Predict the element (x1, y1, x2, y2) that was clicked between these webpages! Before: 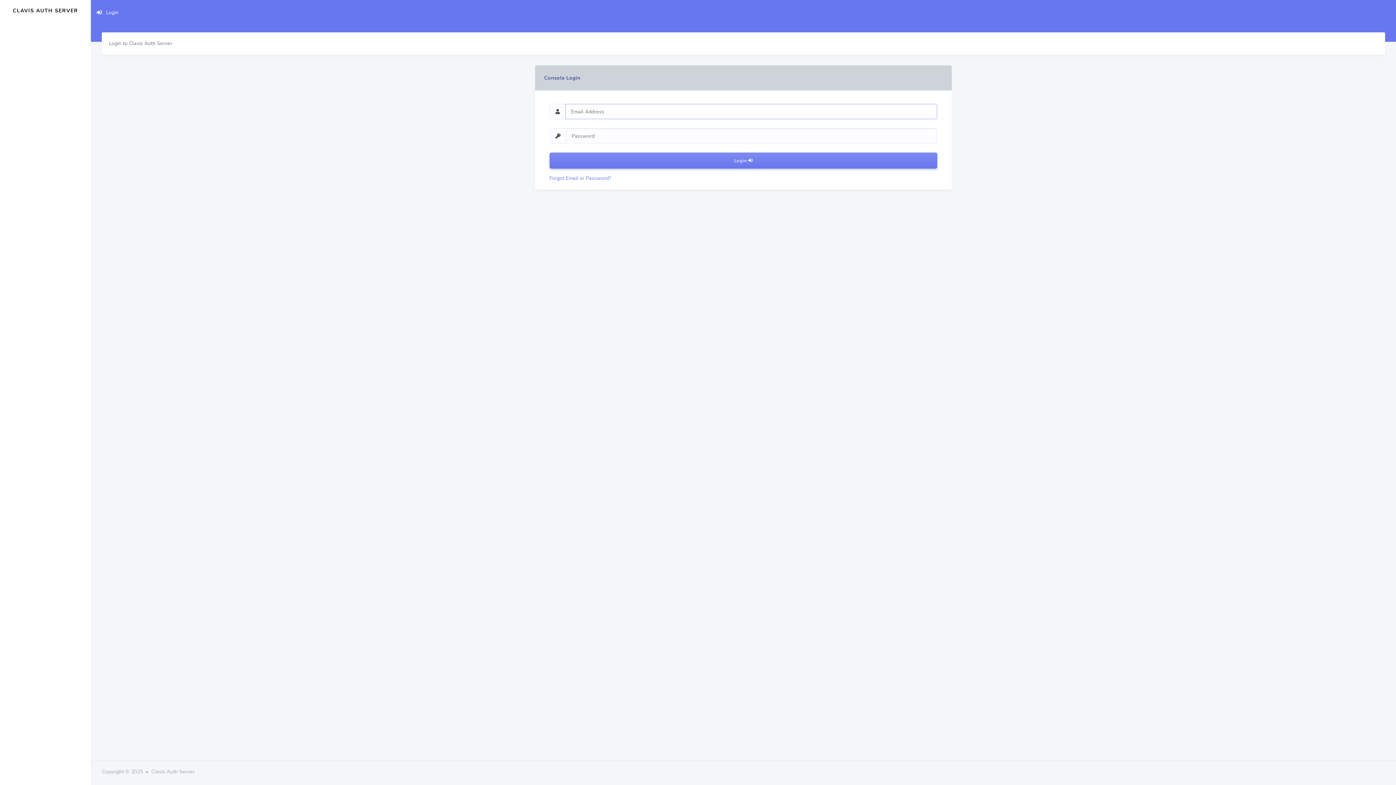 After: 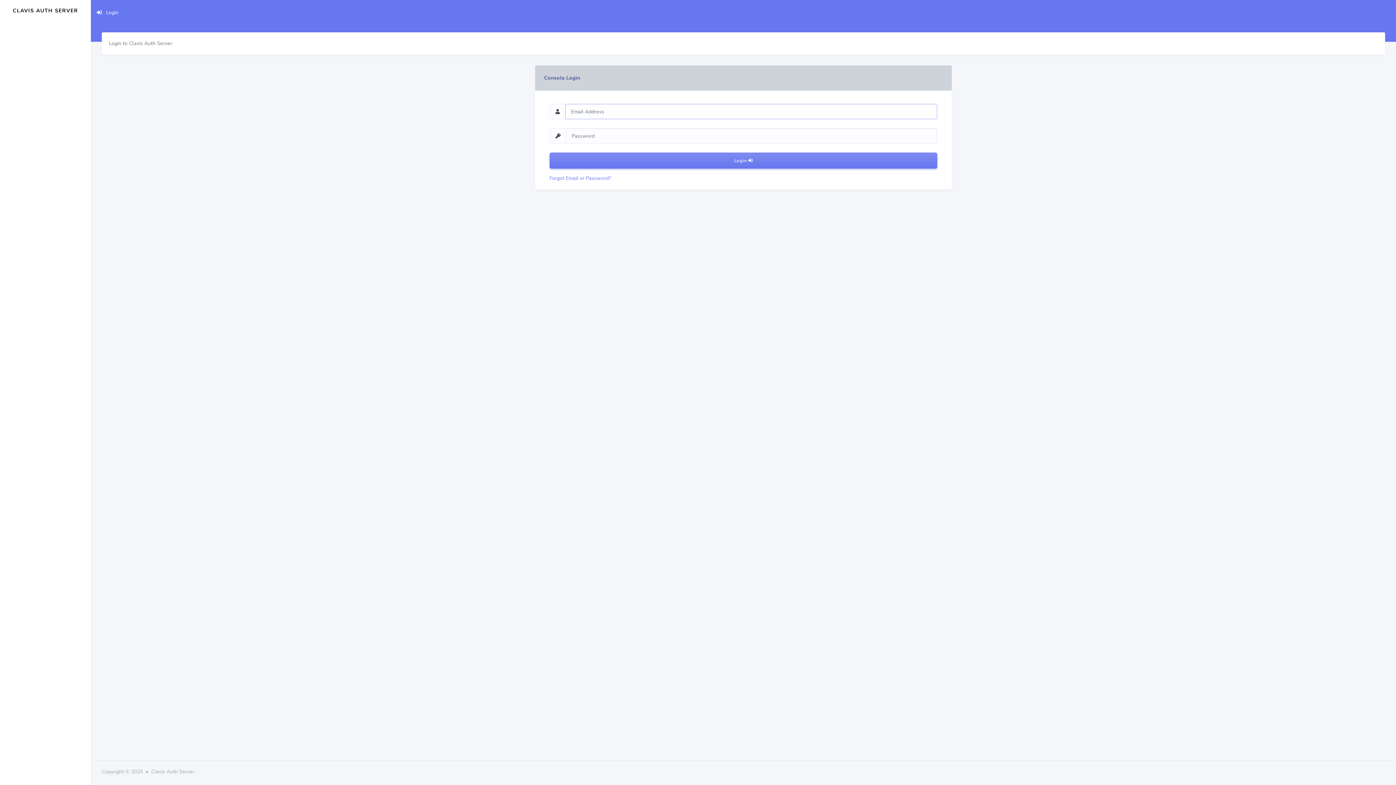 Action: label:  Login bbox: (96, 7, 118, 17)